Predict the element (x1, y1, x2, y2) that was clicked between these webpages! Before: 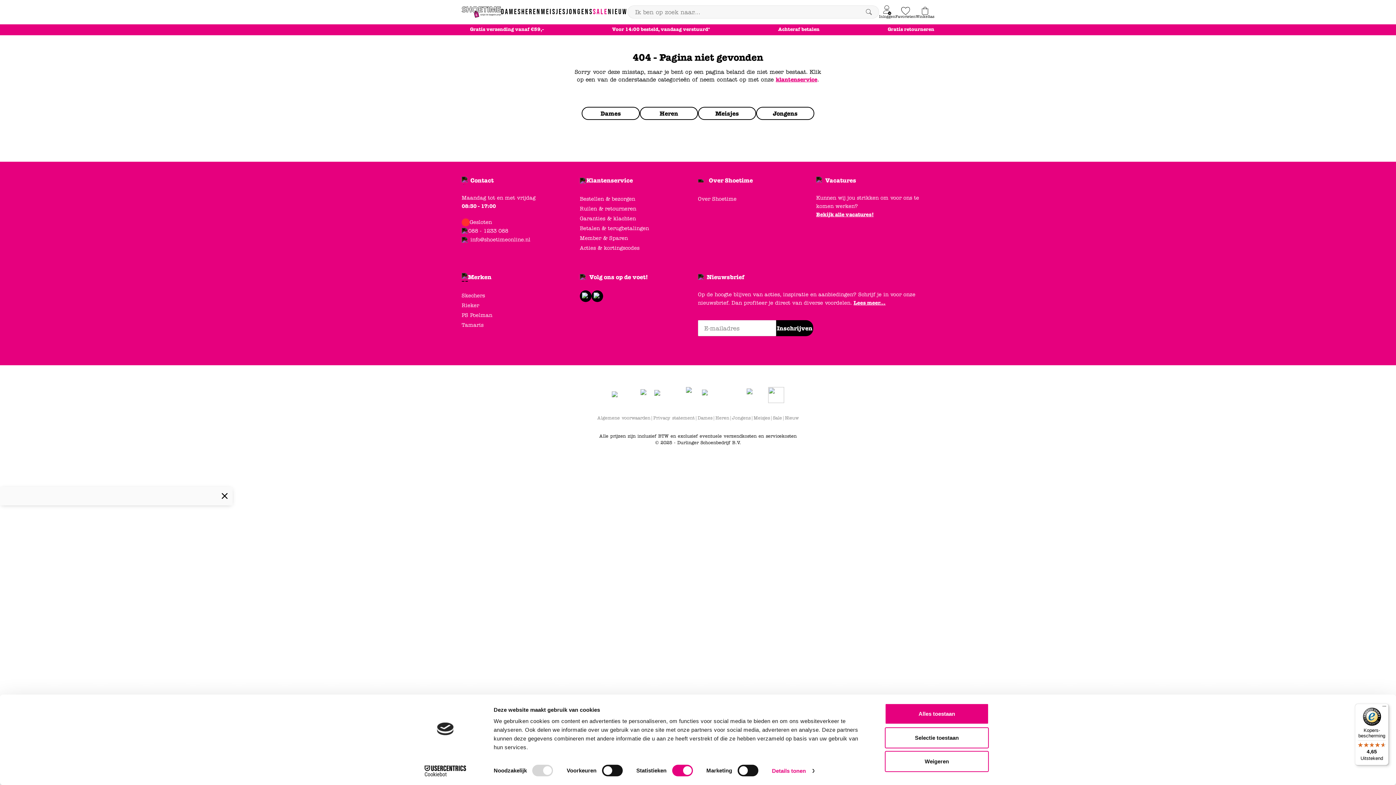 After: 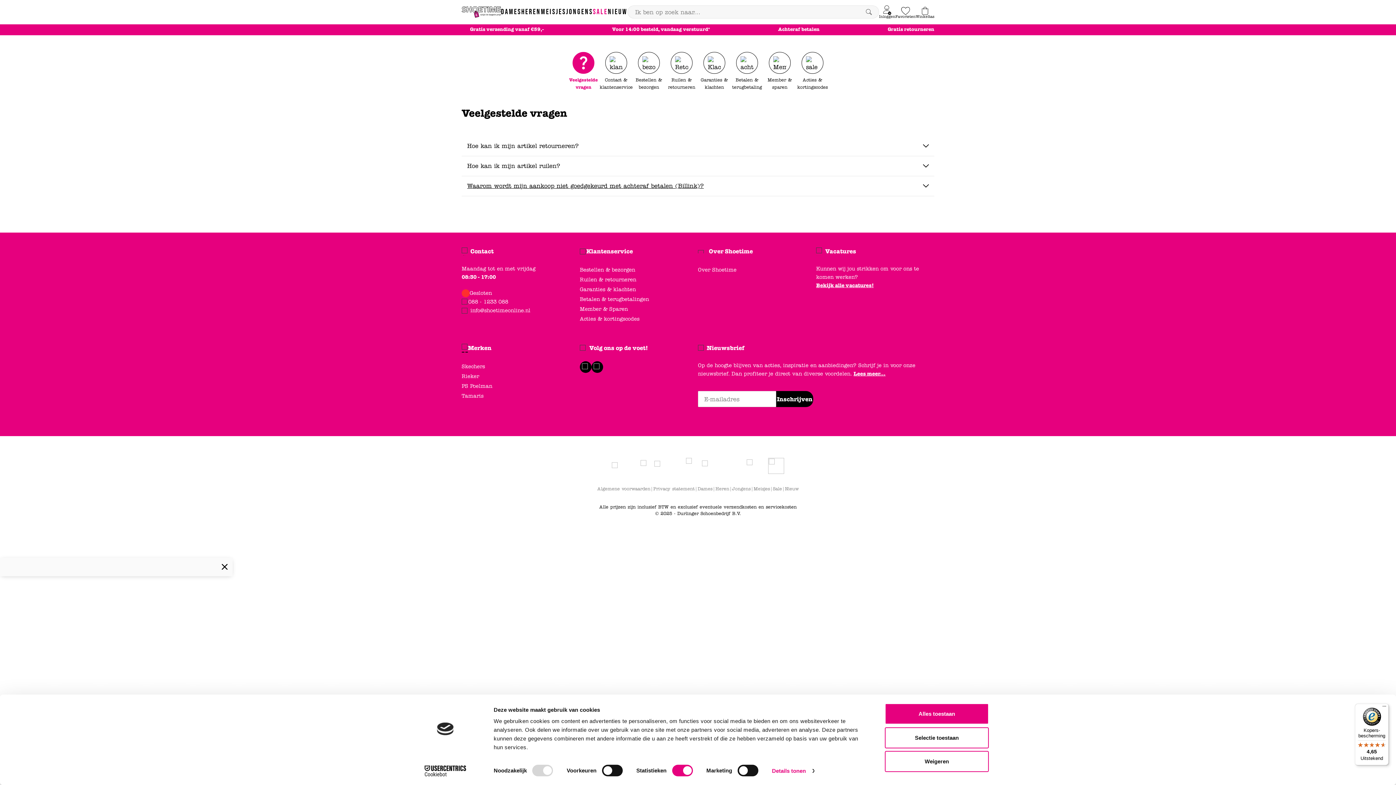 Action: bbox: (586, 176, 633, 185) label: Klantenservice